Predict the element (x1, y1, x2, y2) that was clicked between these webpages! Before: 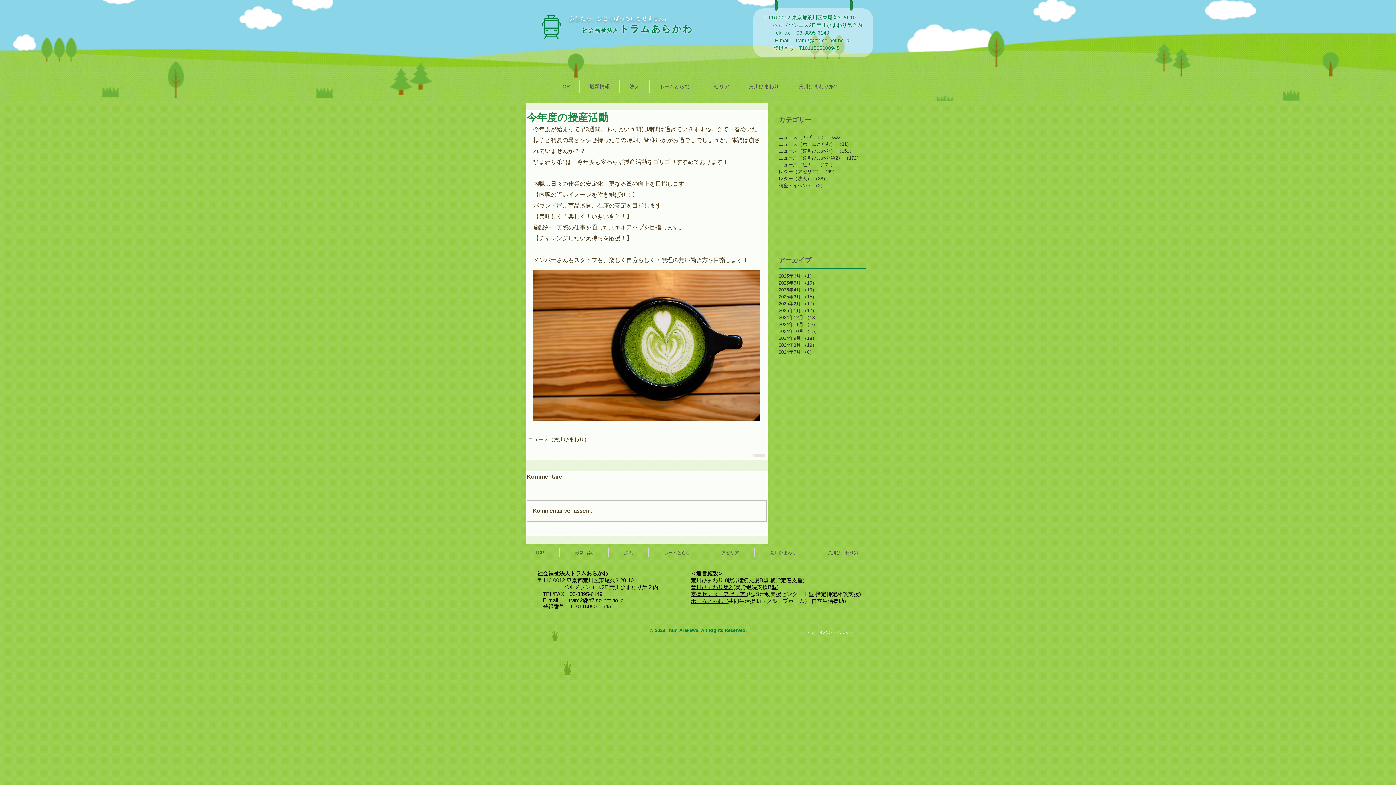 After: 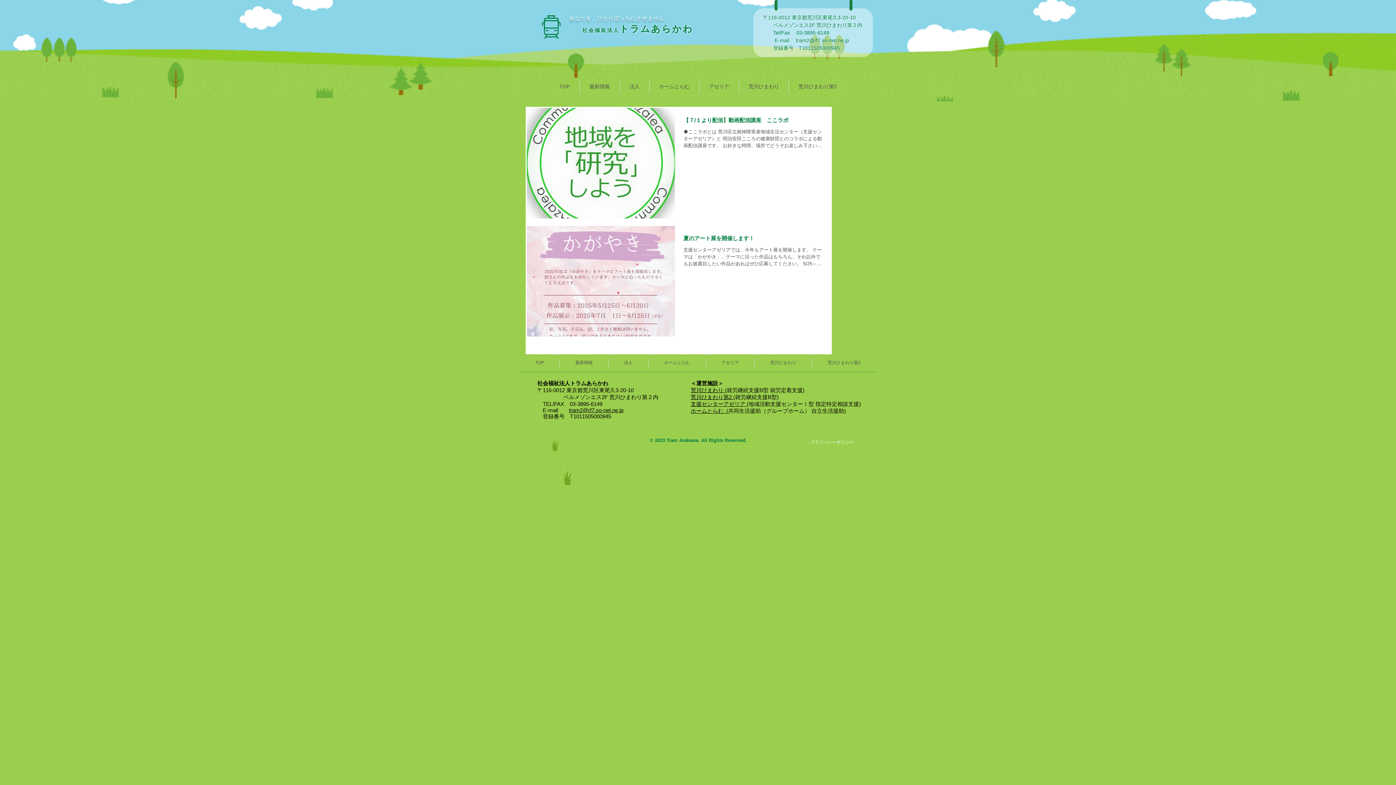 Action: bbox: (778, 182, 874, 189) label: 講座・イベント （2）
2件の記事